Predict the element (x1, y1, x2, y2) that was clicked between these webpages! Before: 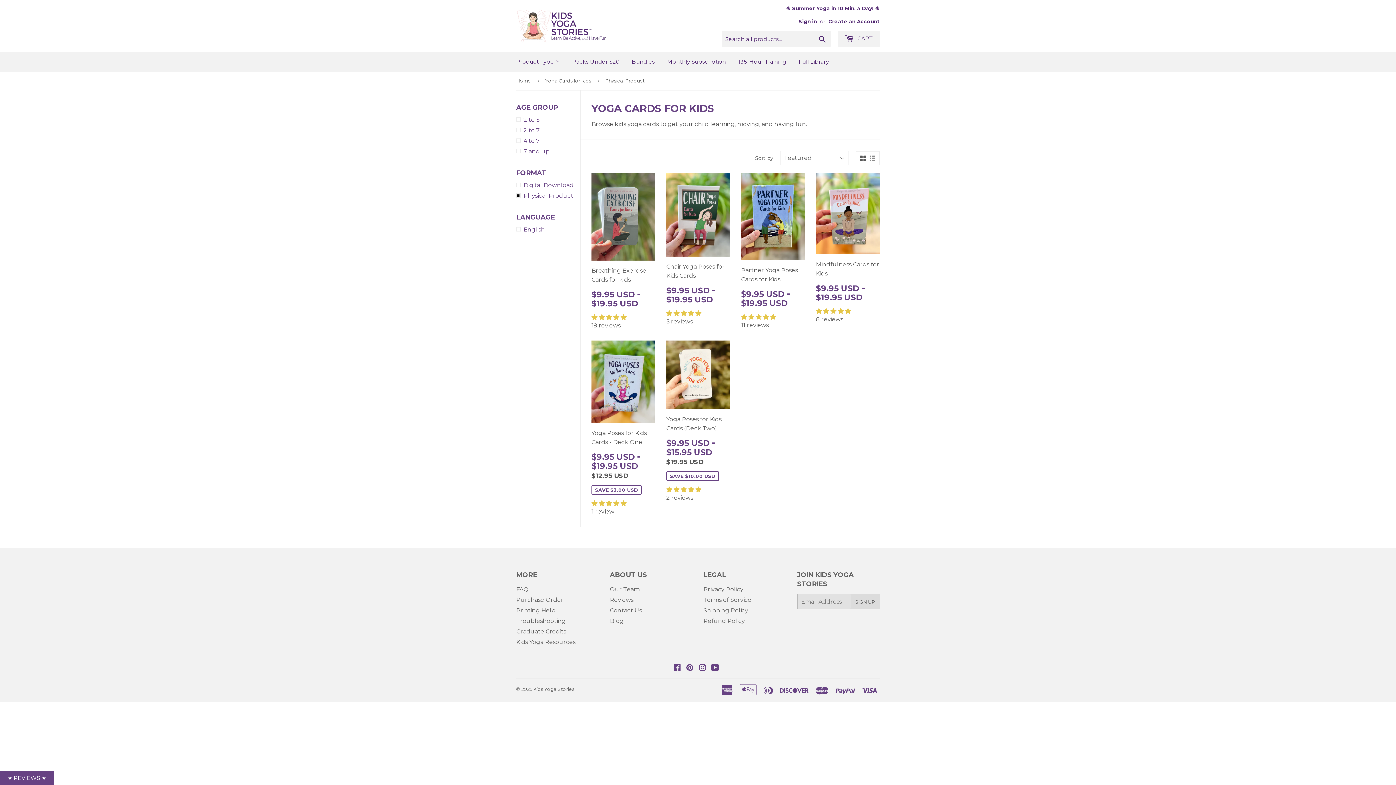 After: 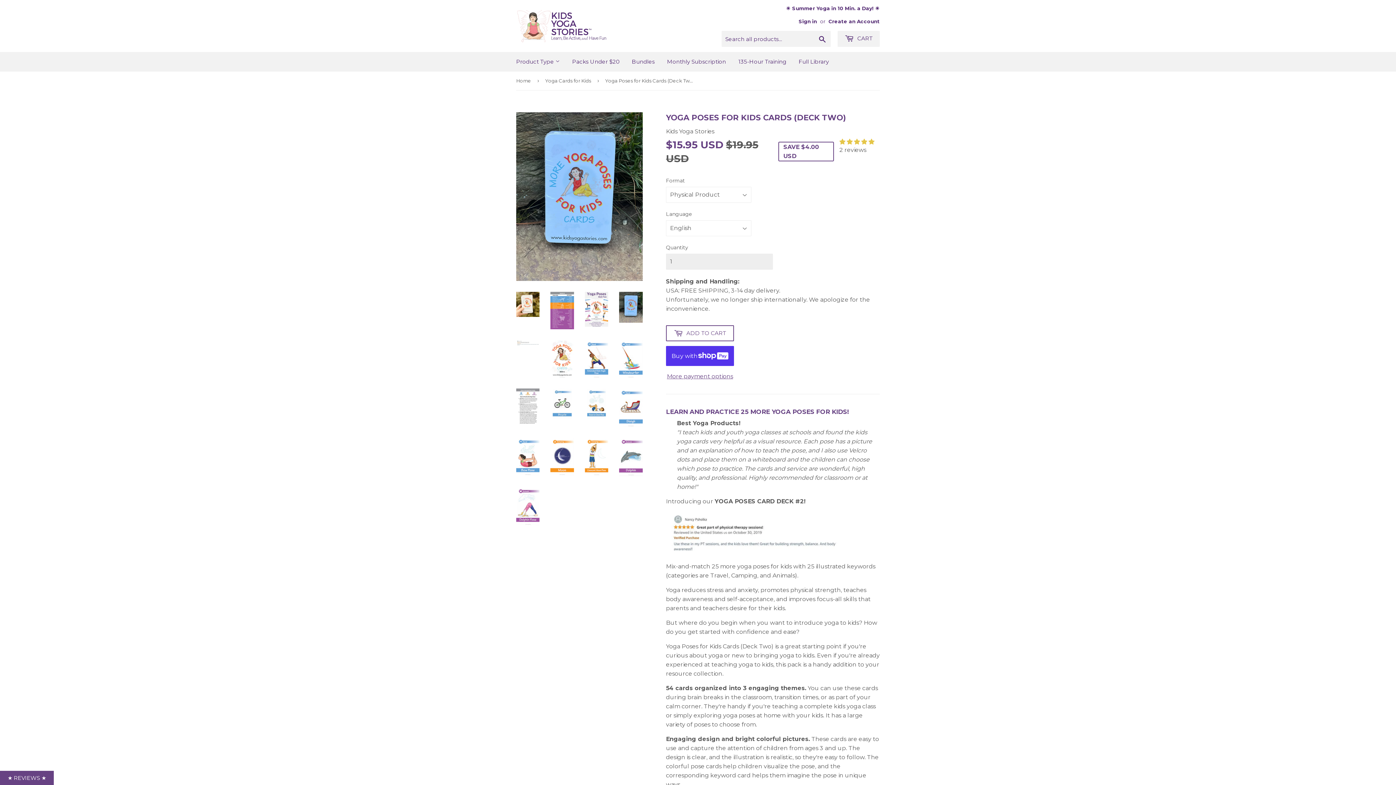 Action: label: Yoga Poses for Kids Cards (Deck Two)

SALE PRICE
$9.95 USD 
$9.95 USD
- $15.95 USD 
$15.95 USD
REGULAR PRICE
$19.95 USD
$19.95 USD
SAVE $10.00 USD

2 reviews bbox: (666, 340, 730, 502)